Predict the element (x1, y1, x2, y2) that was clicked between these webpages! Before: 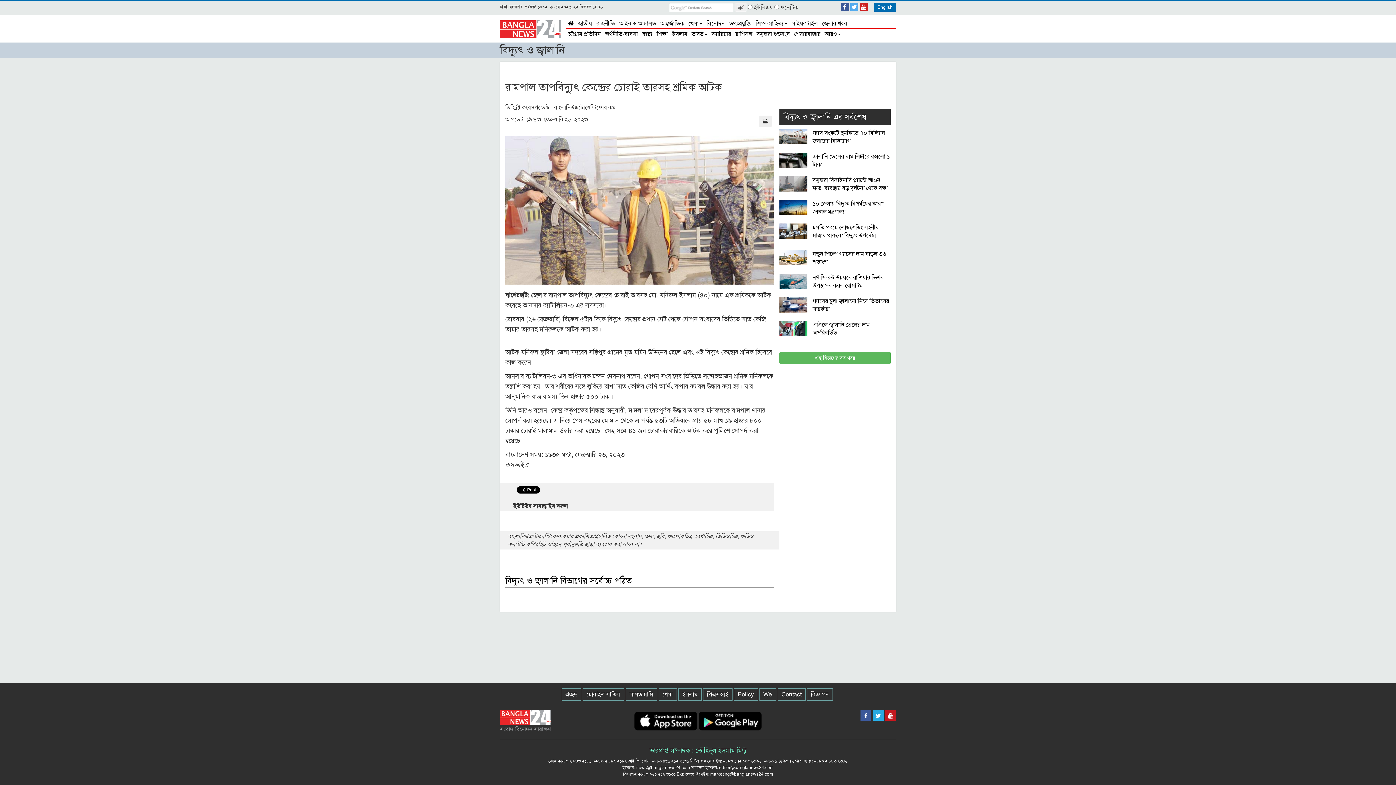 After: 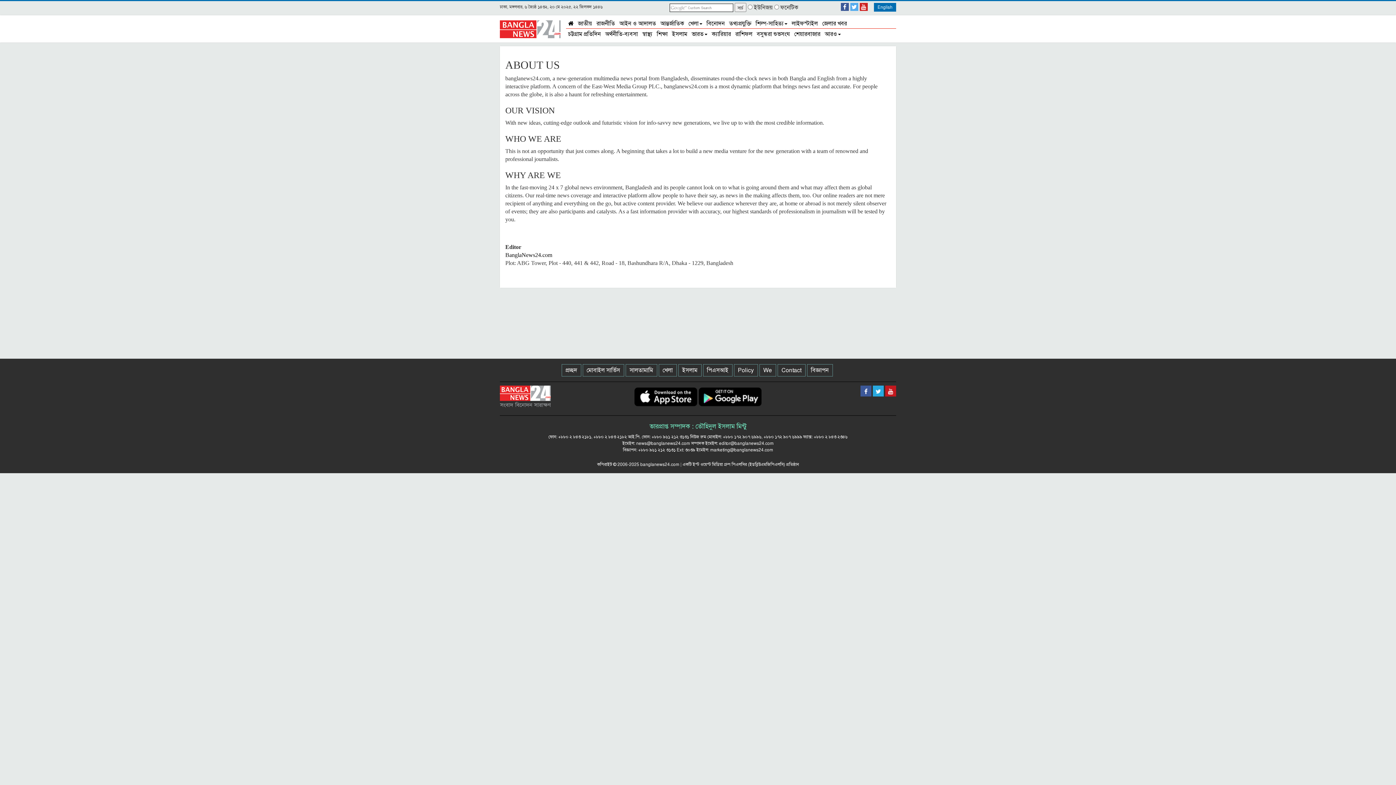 Action: label: We bbox: (759, 706, 776, 719)